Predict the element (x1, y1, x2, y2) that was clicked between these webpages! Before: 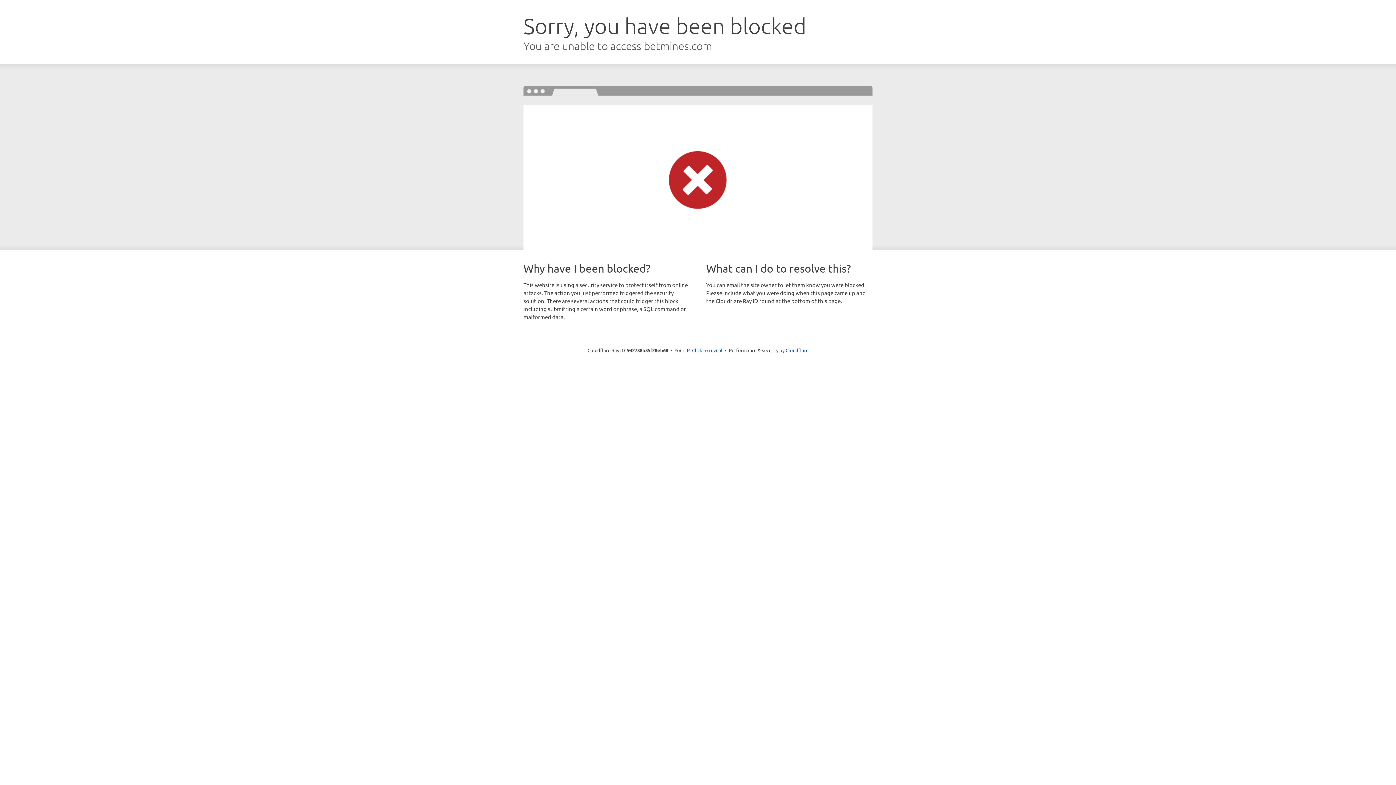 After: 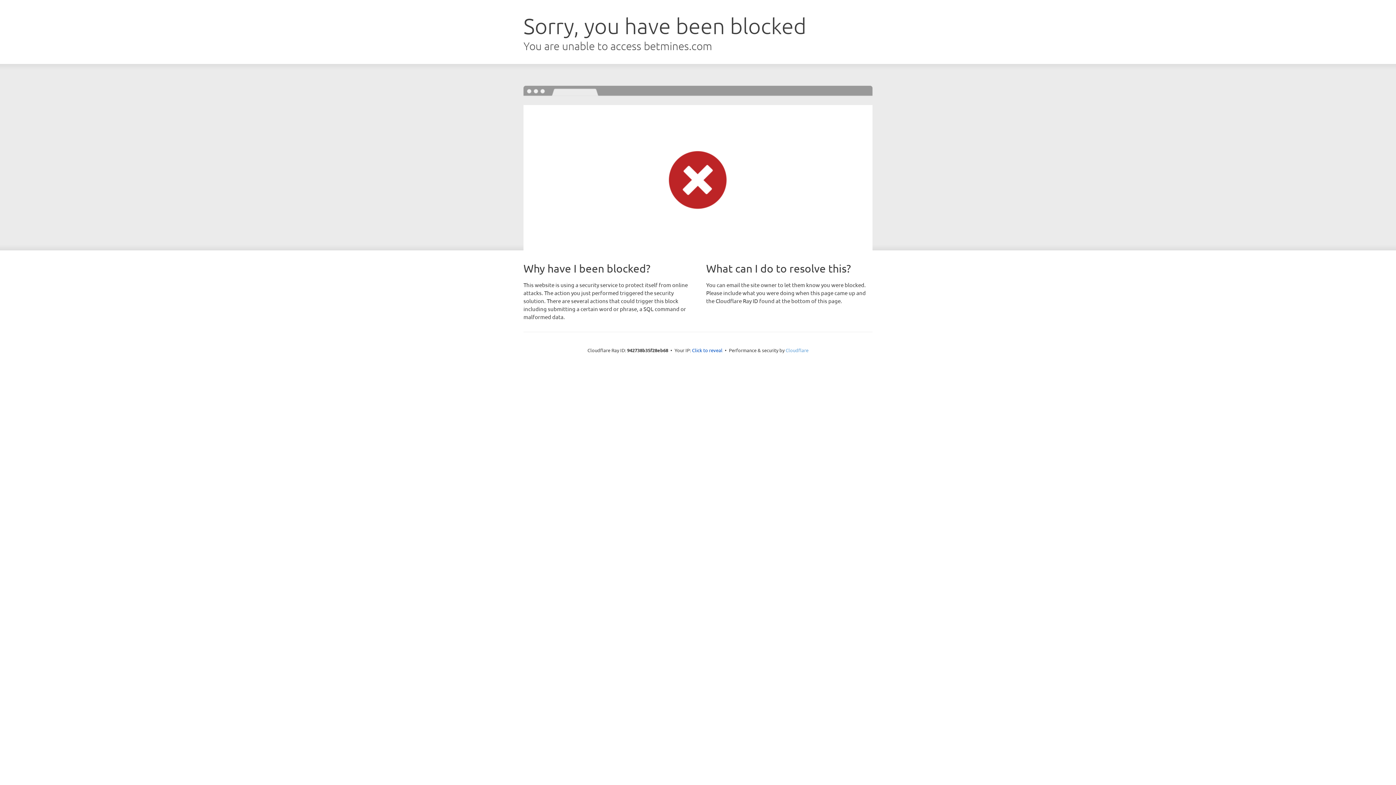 Action: bbox: (785, 347, 808, 353) label: Cloudflare